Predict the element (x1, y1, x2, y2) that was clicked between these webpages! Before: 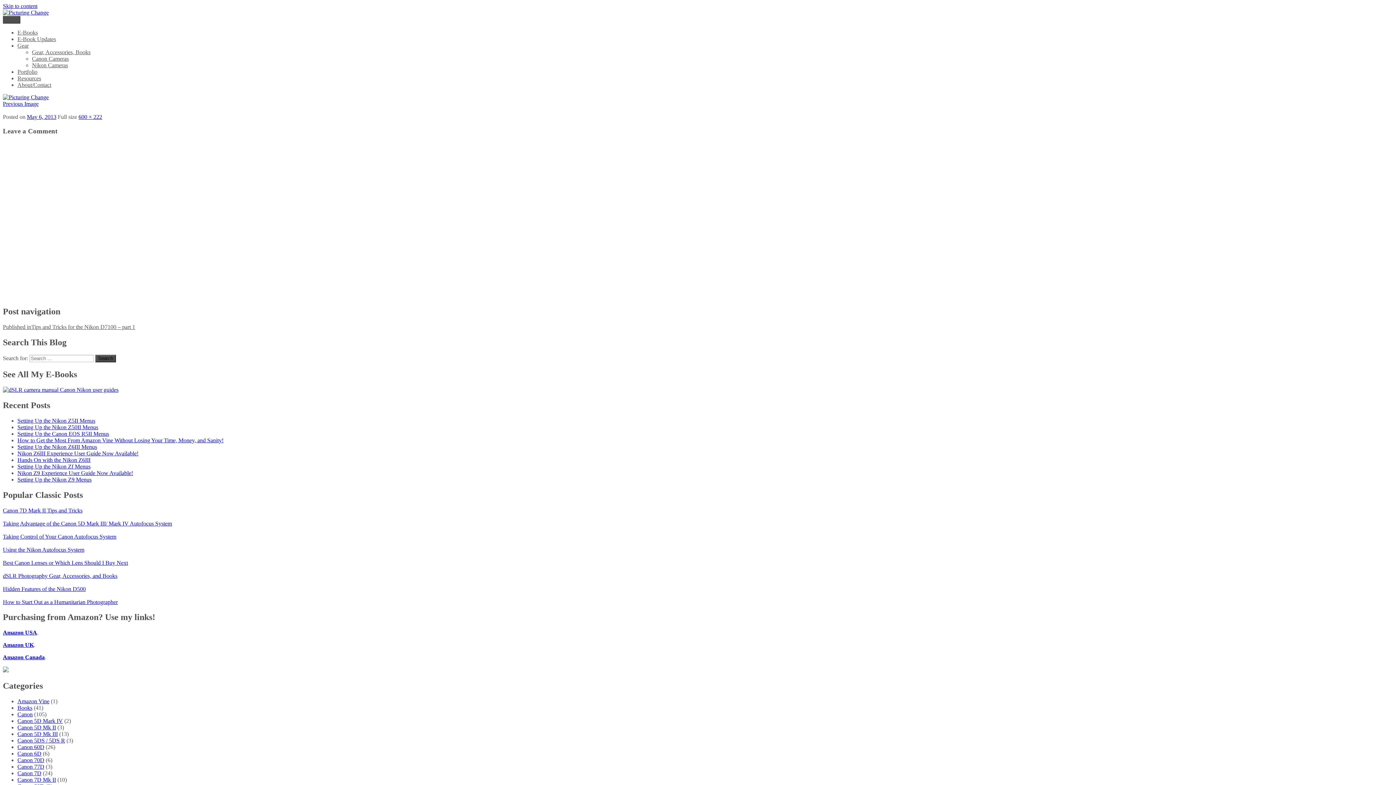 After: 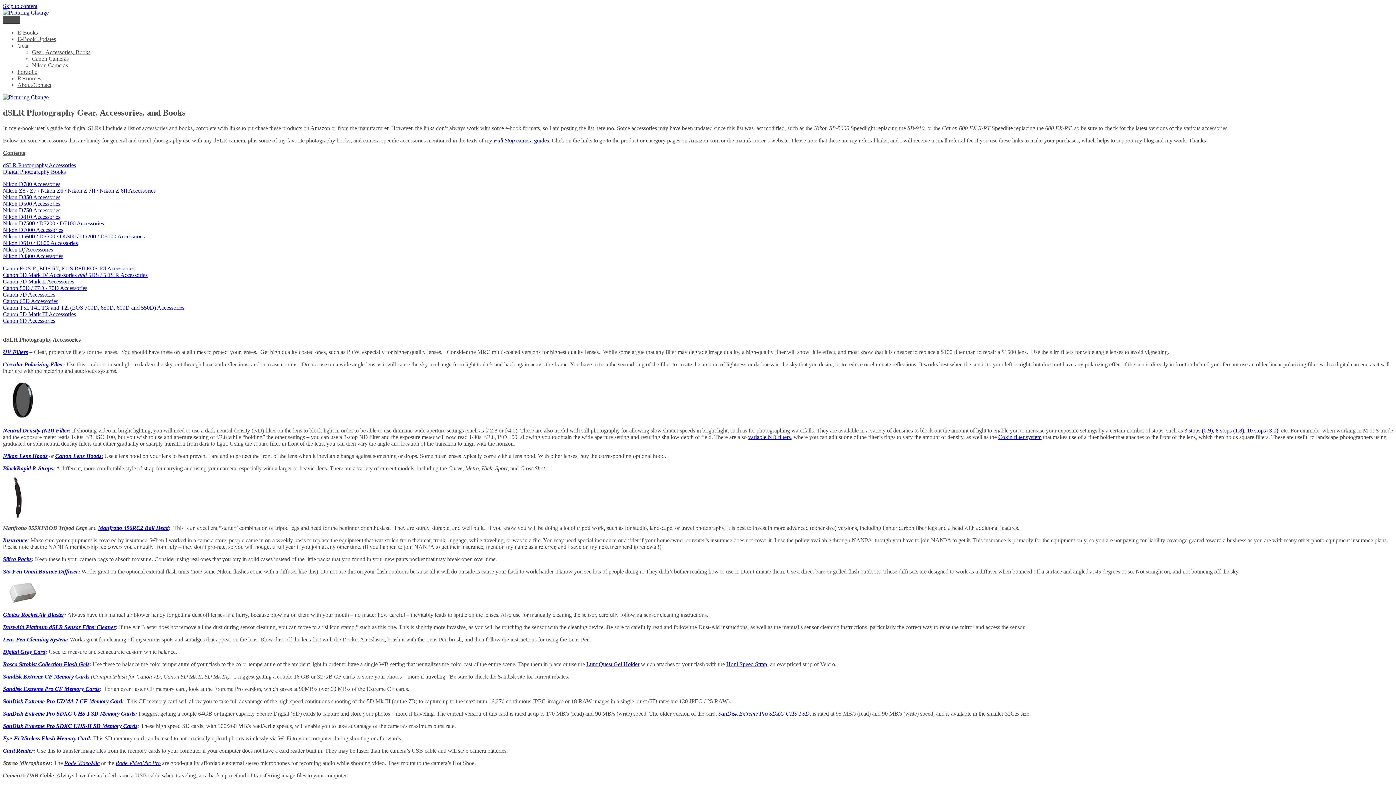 Action: bbox: (32, 49, 90, 55) label: Gear, Accessories, Books